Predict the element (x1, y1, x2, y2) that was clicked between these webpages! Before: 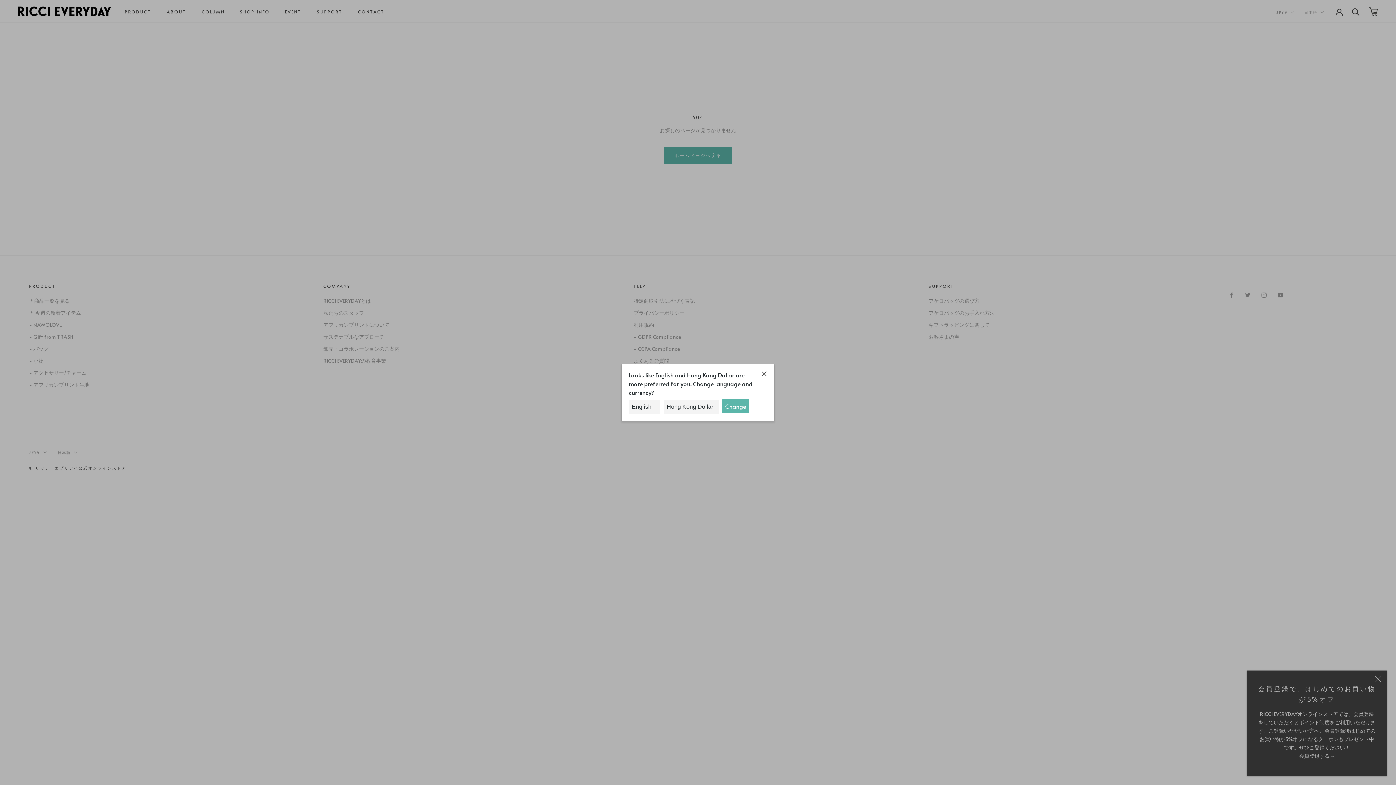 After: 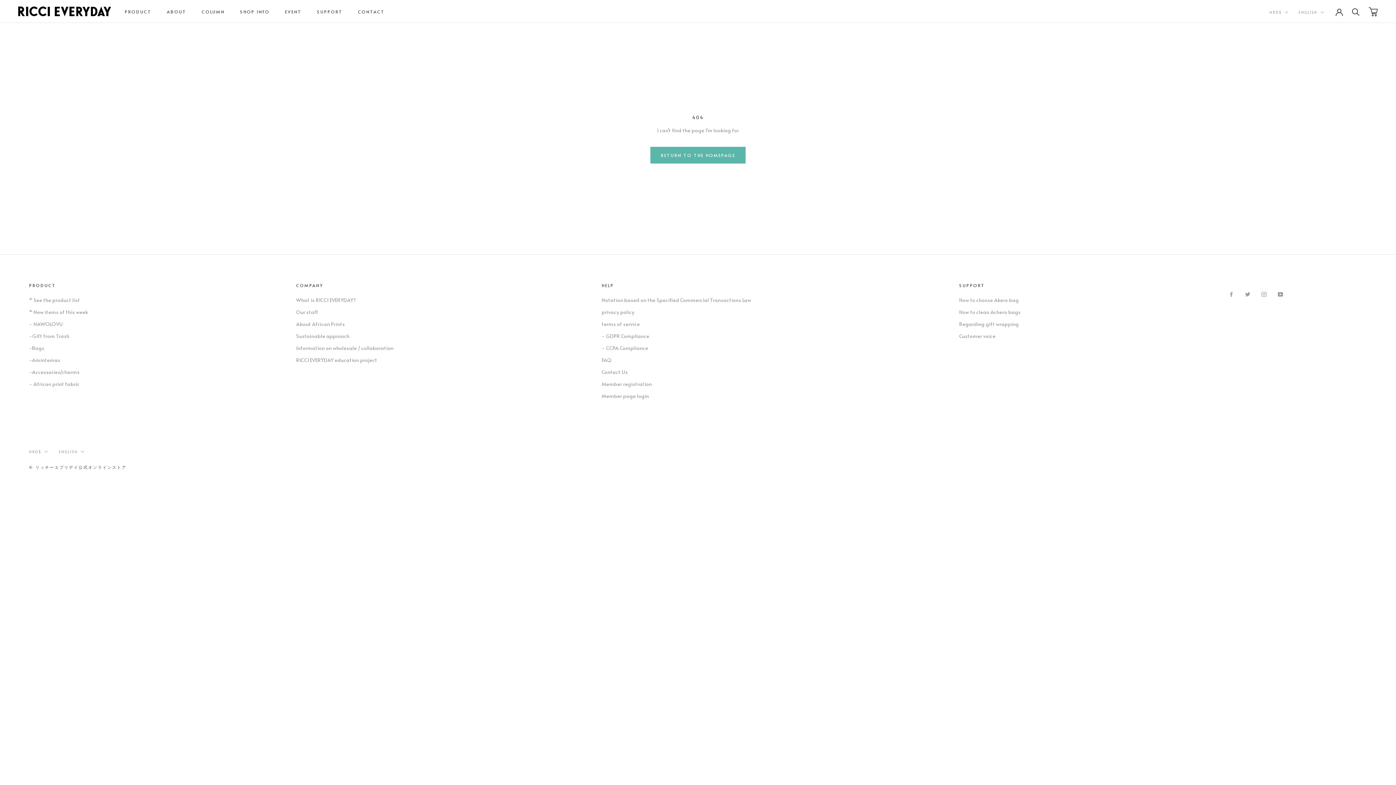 Action: label: Change bbox: (722, 399, 749, 413)